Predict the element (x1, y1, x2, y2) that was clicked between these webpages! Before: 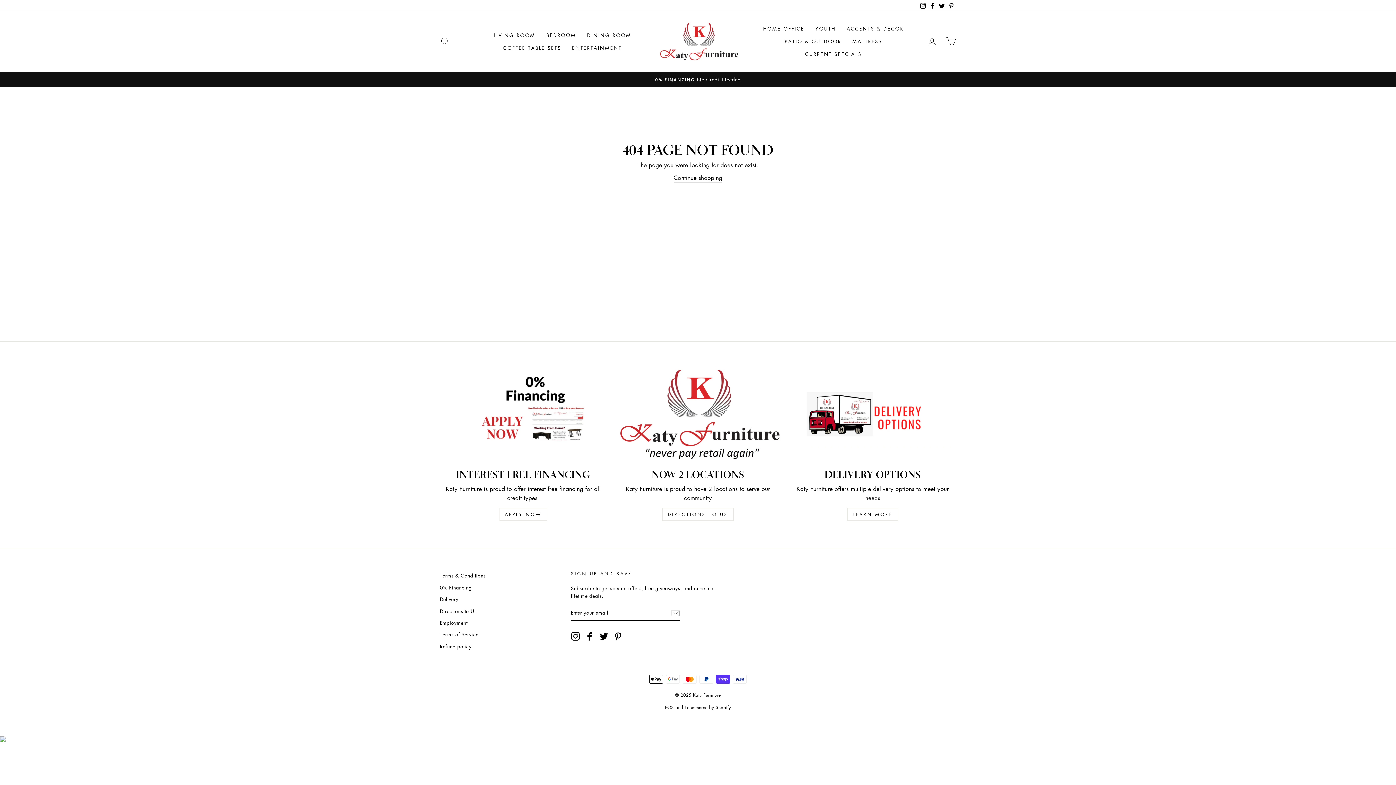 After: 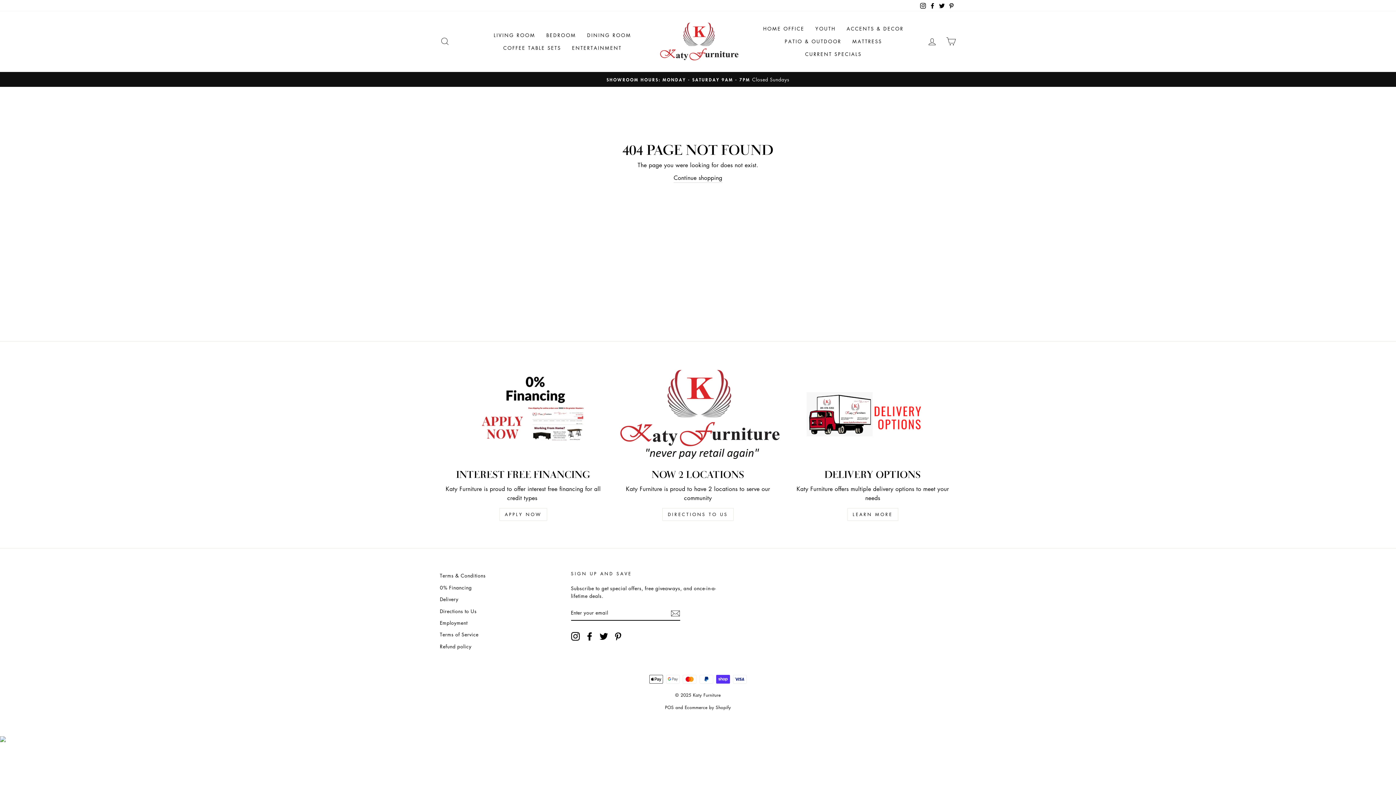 Action: label: POS bbox: (665, 704, 674, 710)